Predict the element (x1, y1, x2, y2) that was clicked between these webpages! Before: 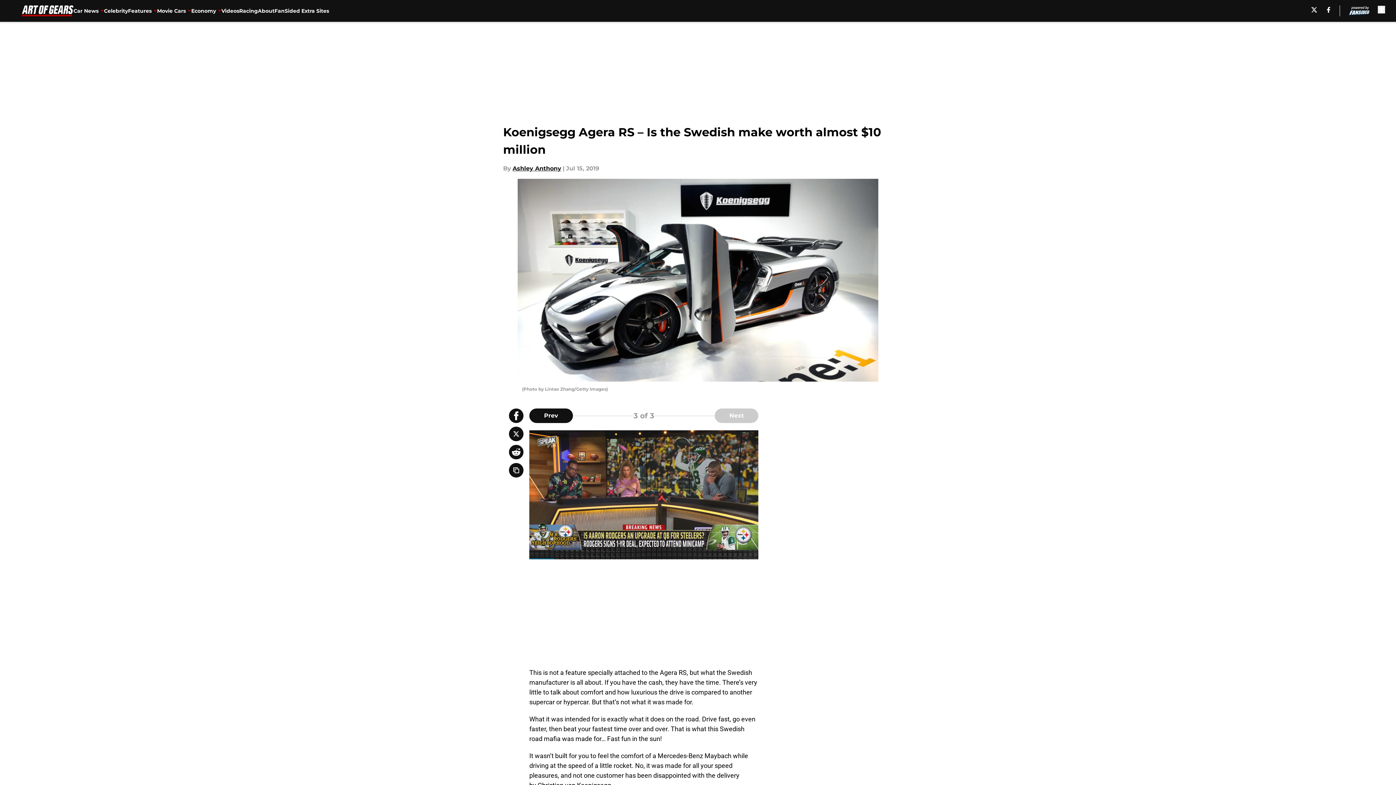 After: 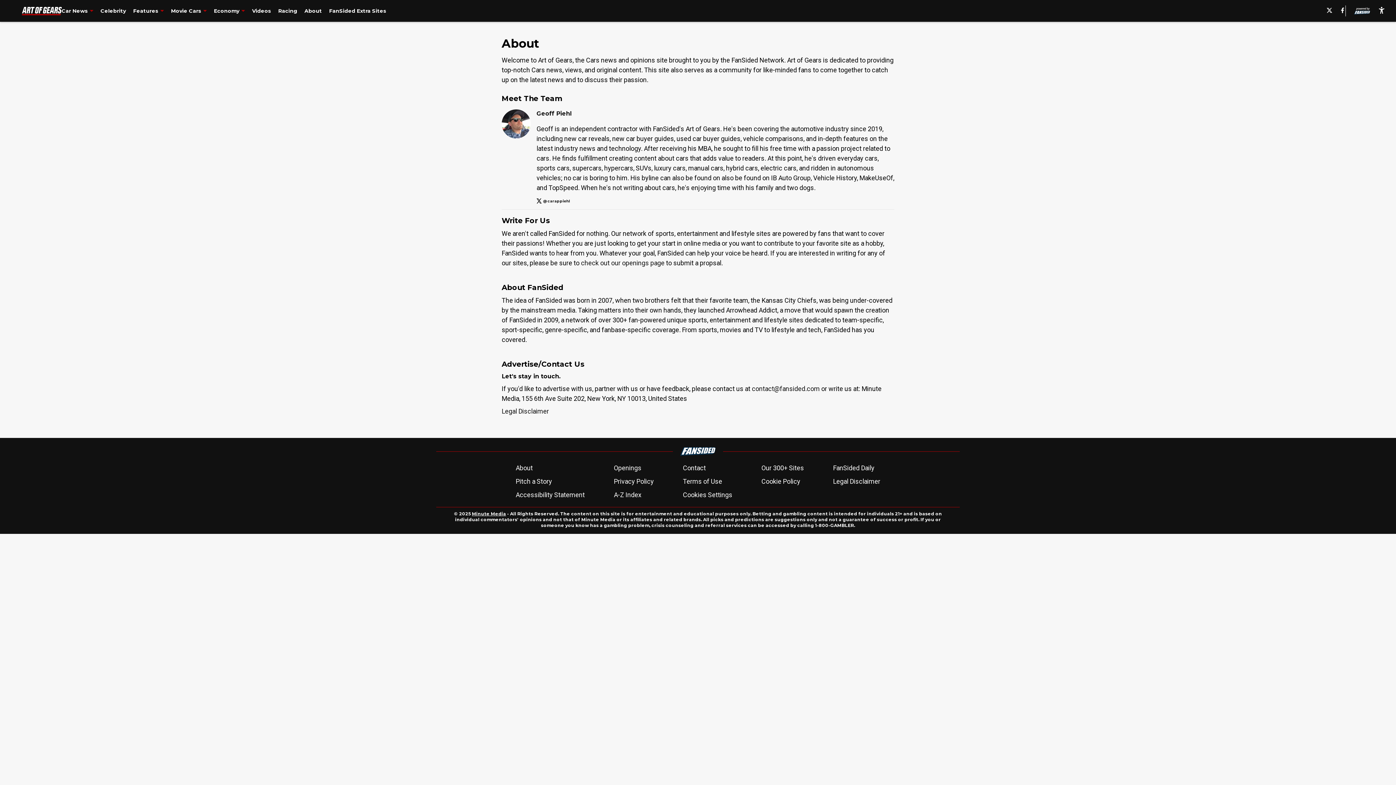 Action: label: About bbox: (257, 0, 274, 21)